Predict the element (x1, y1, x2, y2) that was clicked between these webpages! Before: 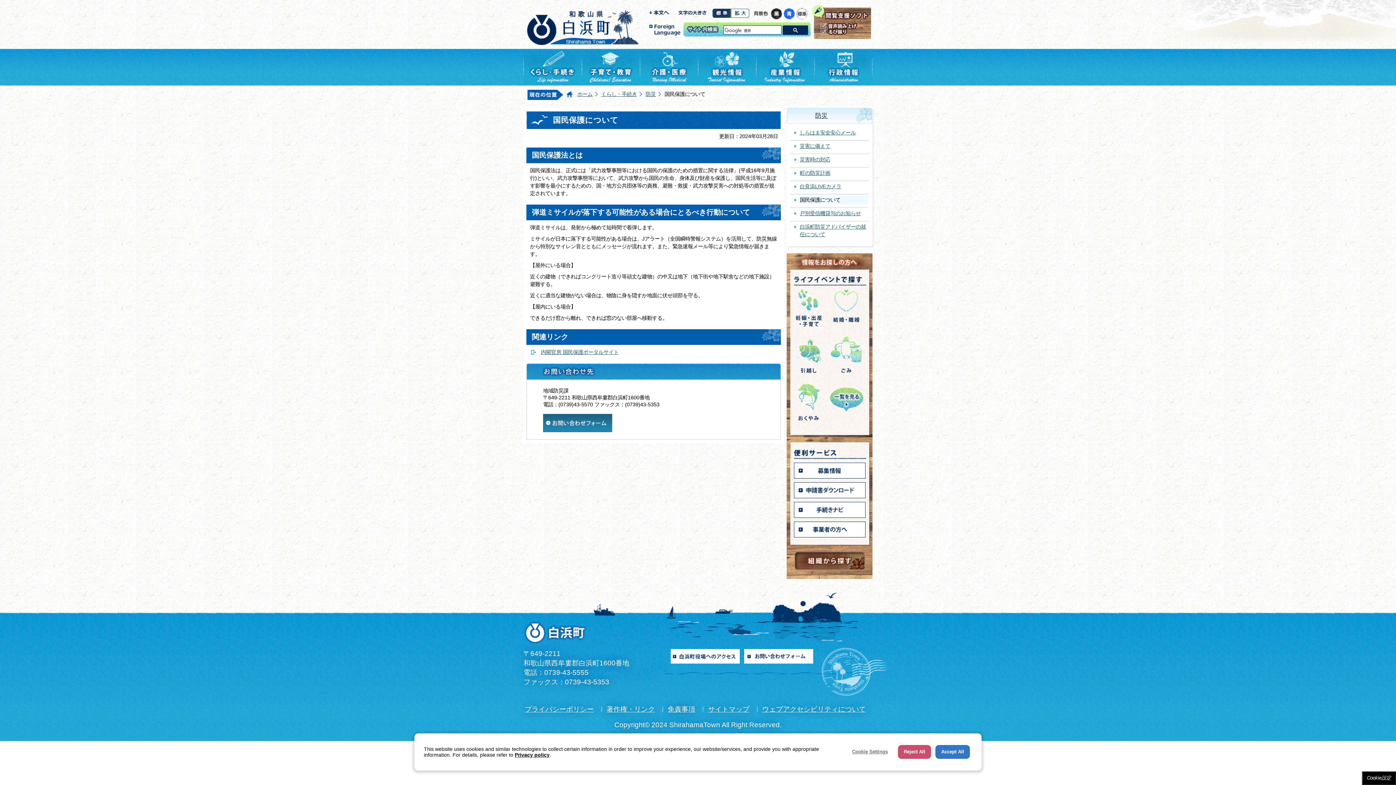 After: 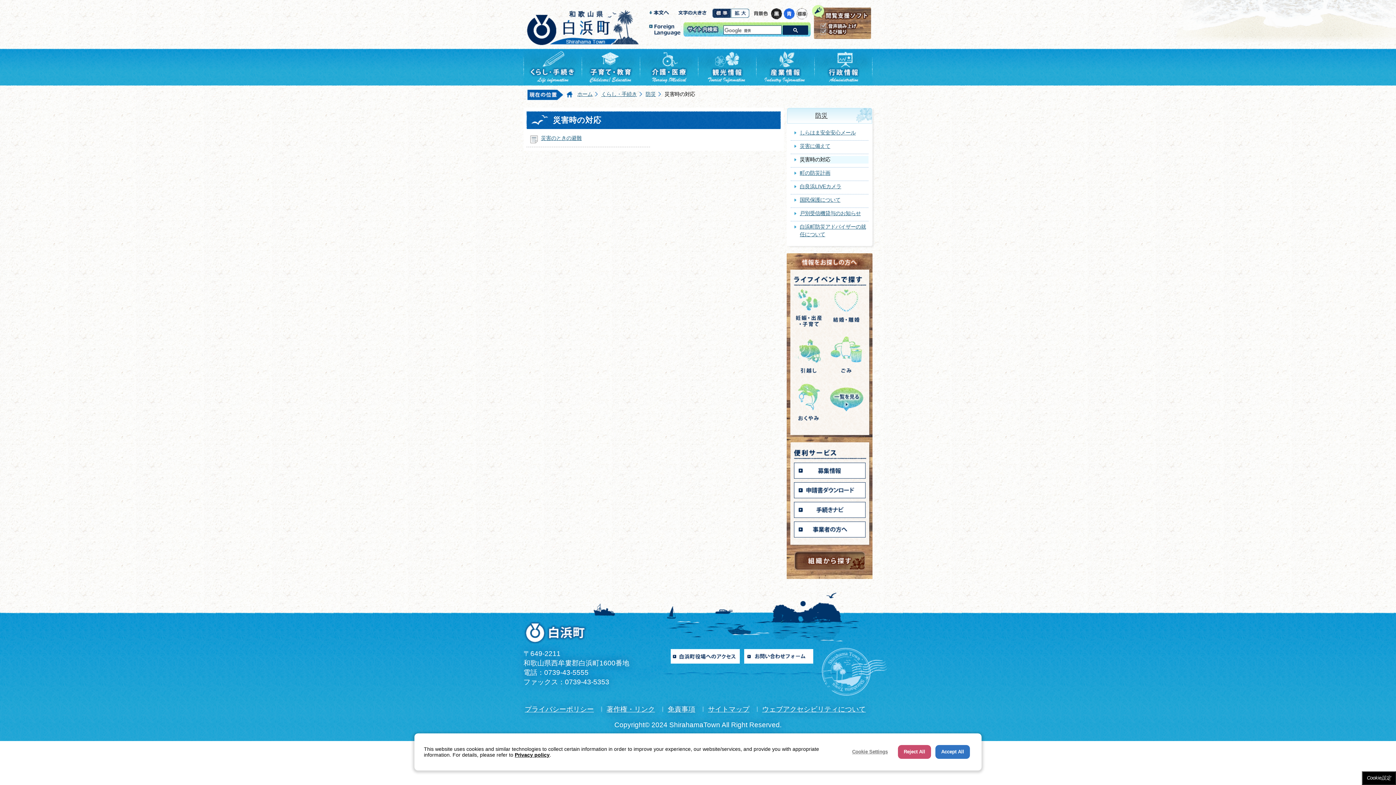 Action: bbox: (800, 156, 830, 162) label: 災害時の対応